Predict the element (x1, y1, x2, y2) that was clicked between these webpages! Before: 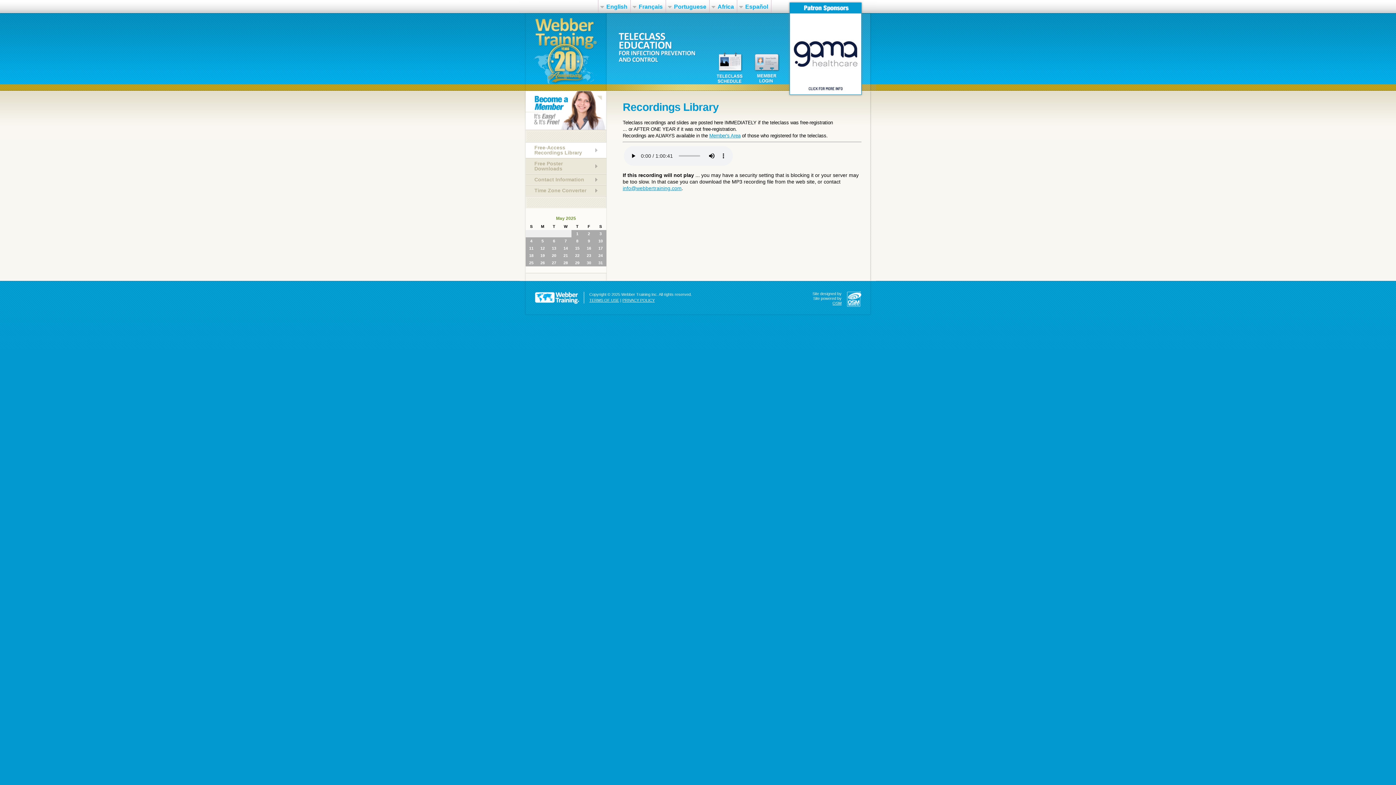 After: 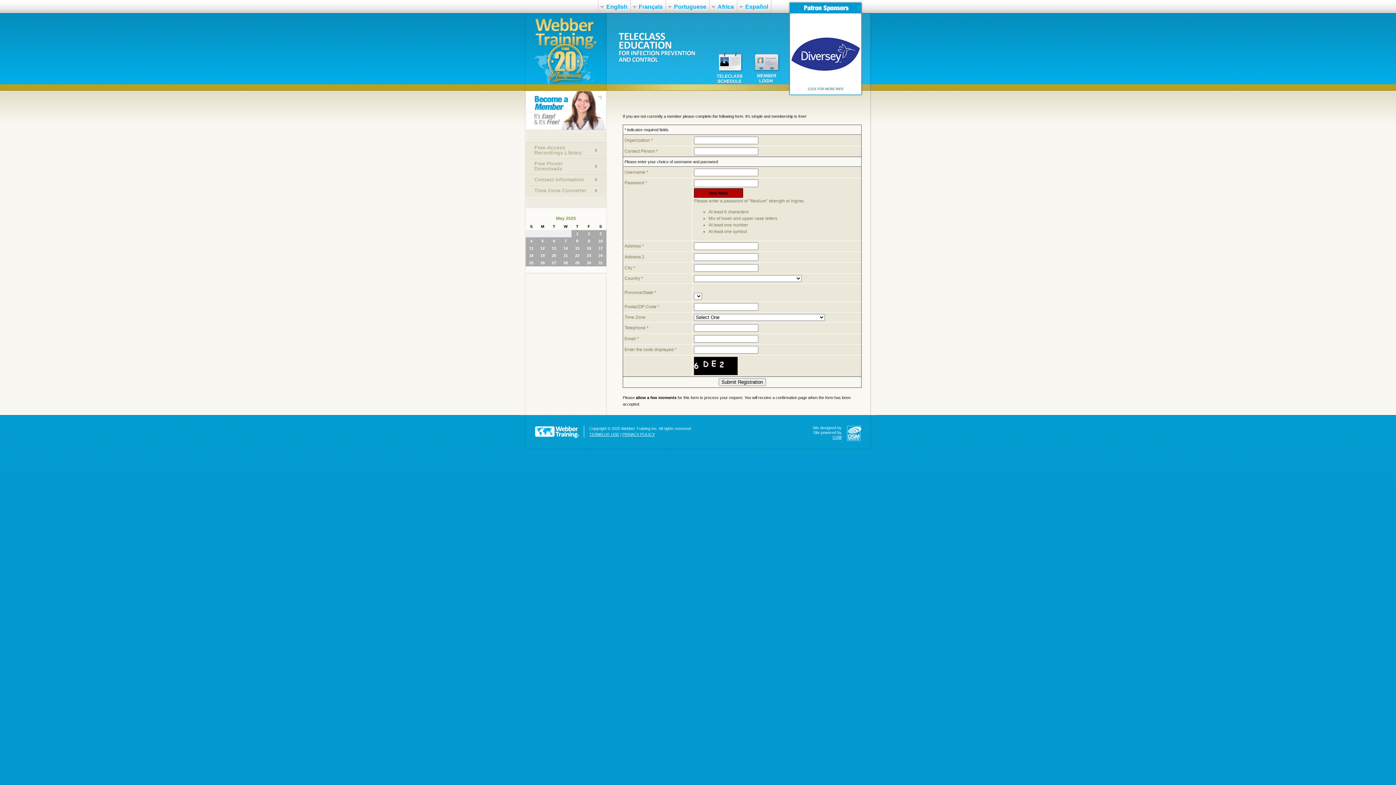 Action: bbox: (525, 125, 606, 130)